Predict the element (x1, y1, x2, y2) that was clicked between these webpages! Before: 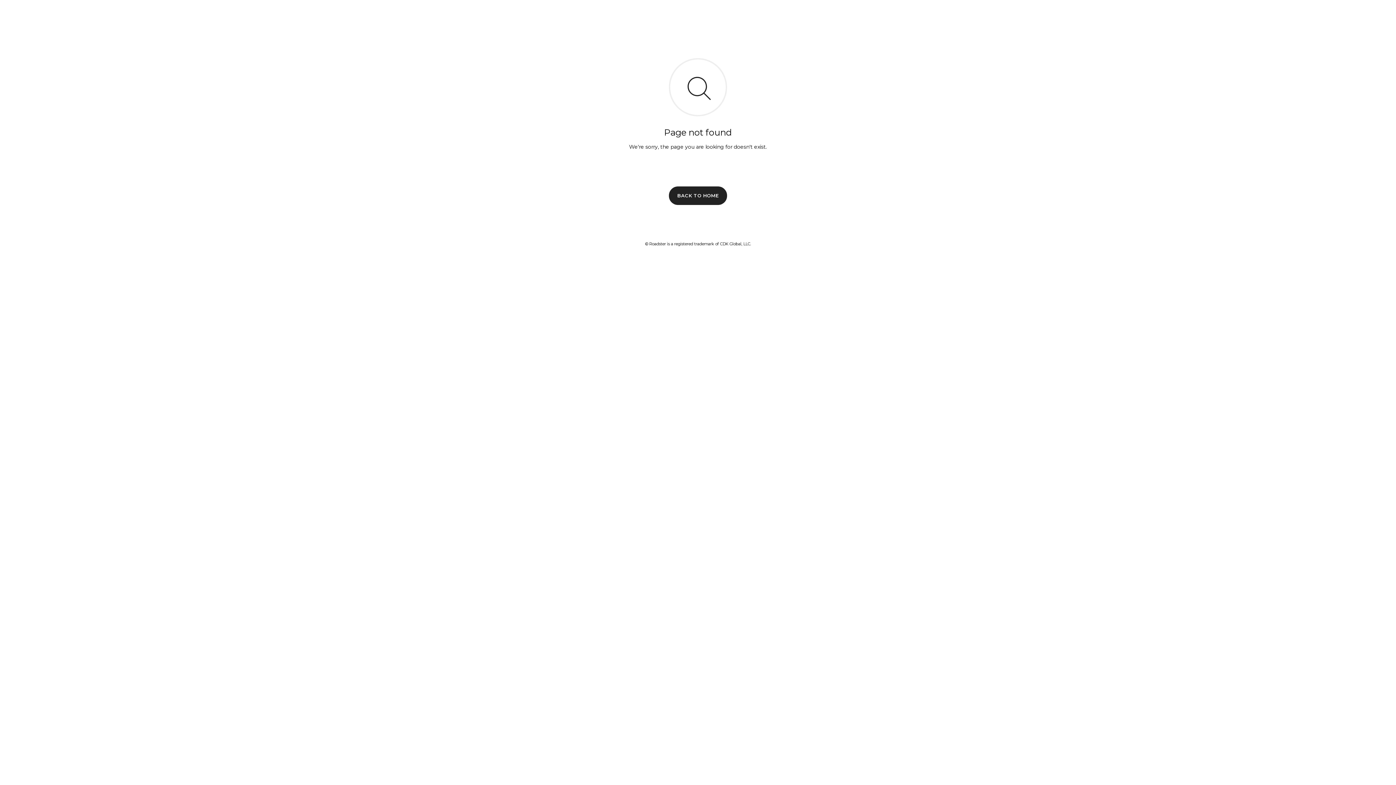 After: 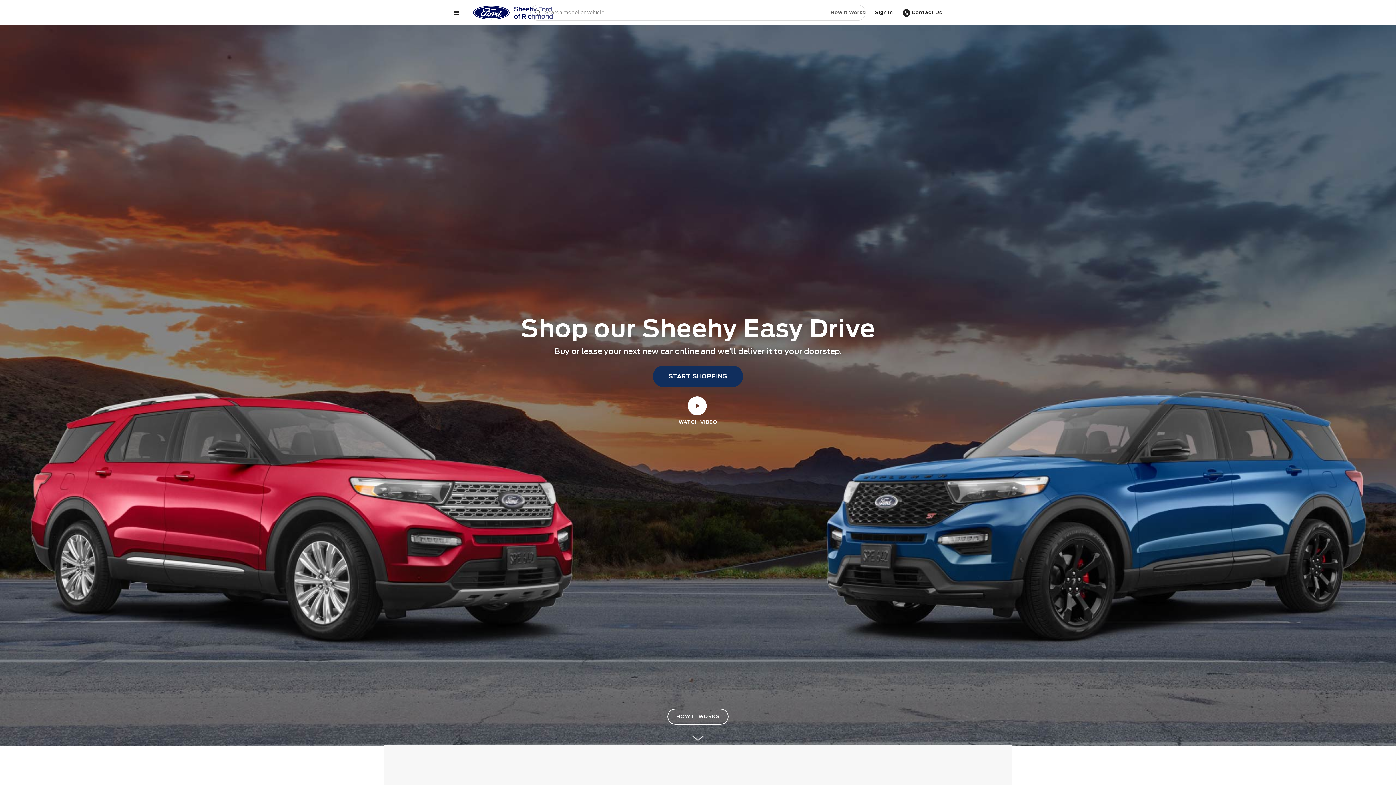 Action: label: BACK TO HOME bbox: (669, 186, 727, 204)